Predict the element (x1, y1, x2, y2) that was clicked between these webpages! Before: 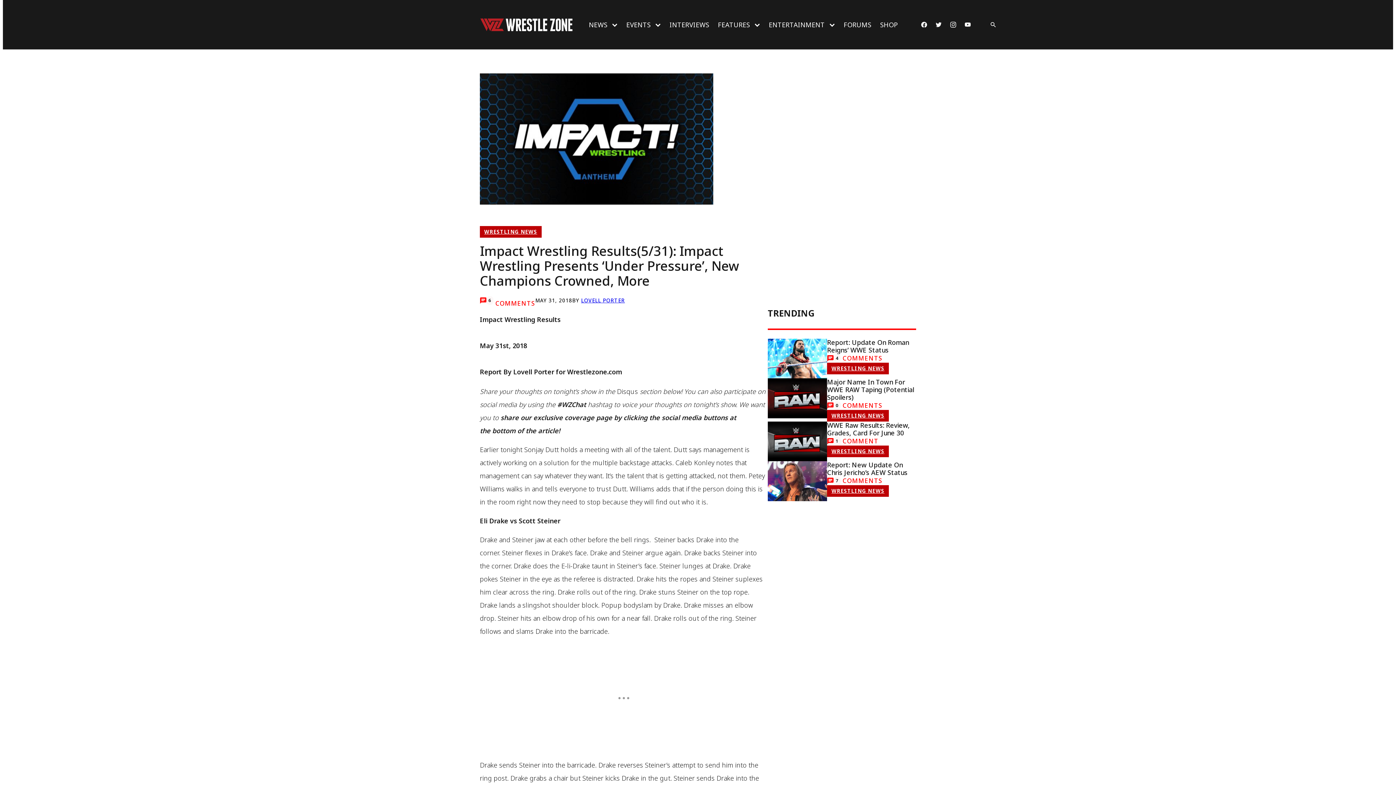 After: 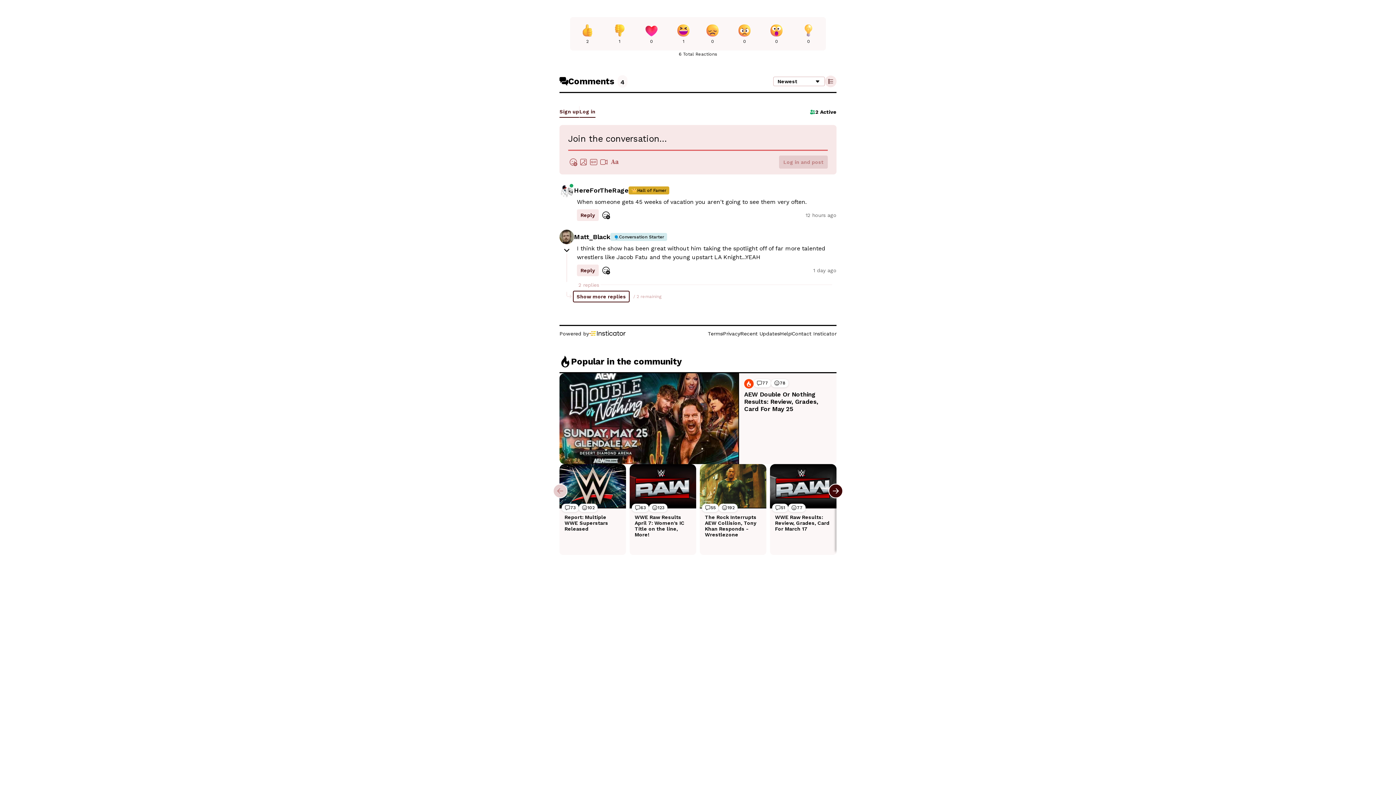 Action: label: Comments bbox: (833, 354, 882, 362)